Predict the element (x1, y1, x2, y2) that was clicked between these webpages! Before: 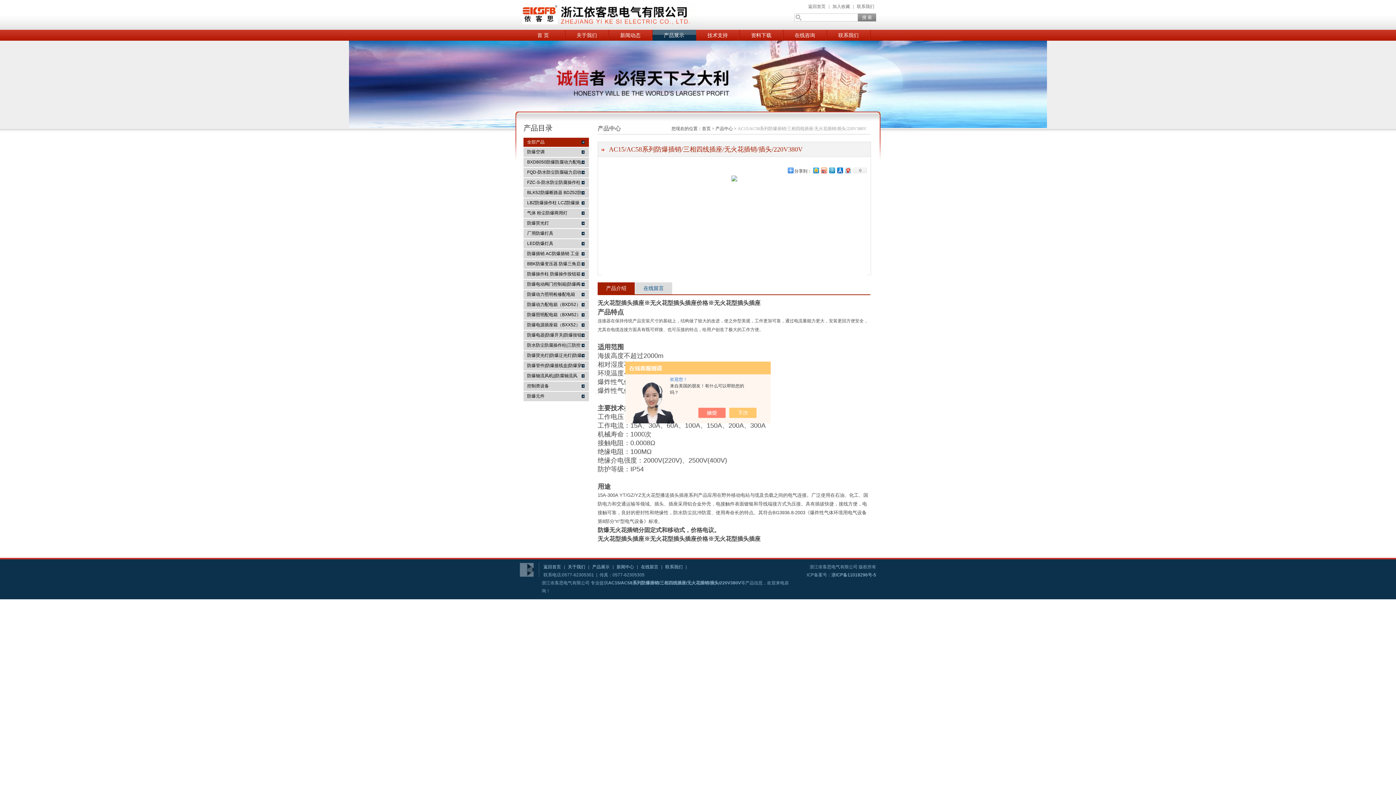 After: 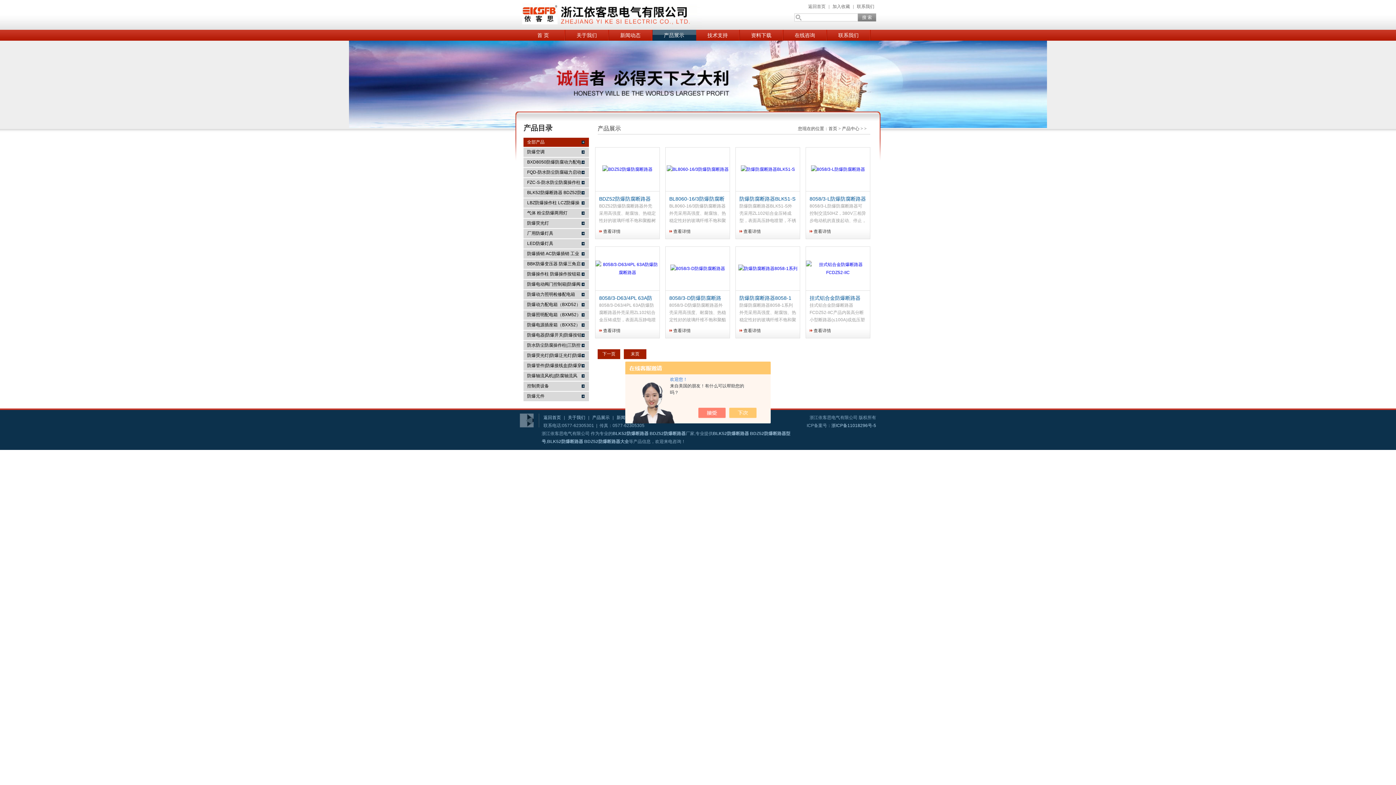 Action: bbox: (527, 188, 581, 197) label: BLK52防爆断路器 BDZ52防爆断路器